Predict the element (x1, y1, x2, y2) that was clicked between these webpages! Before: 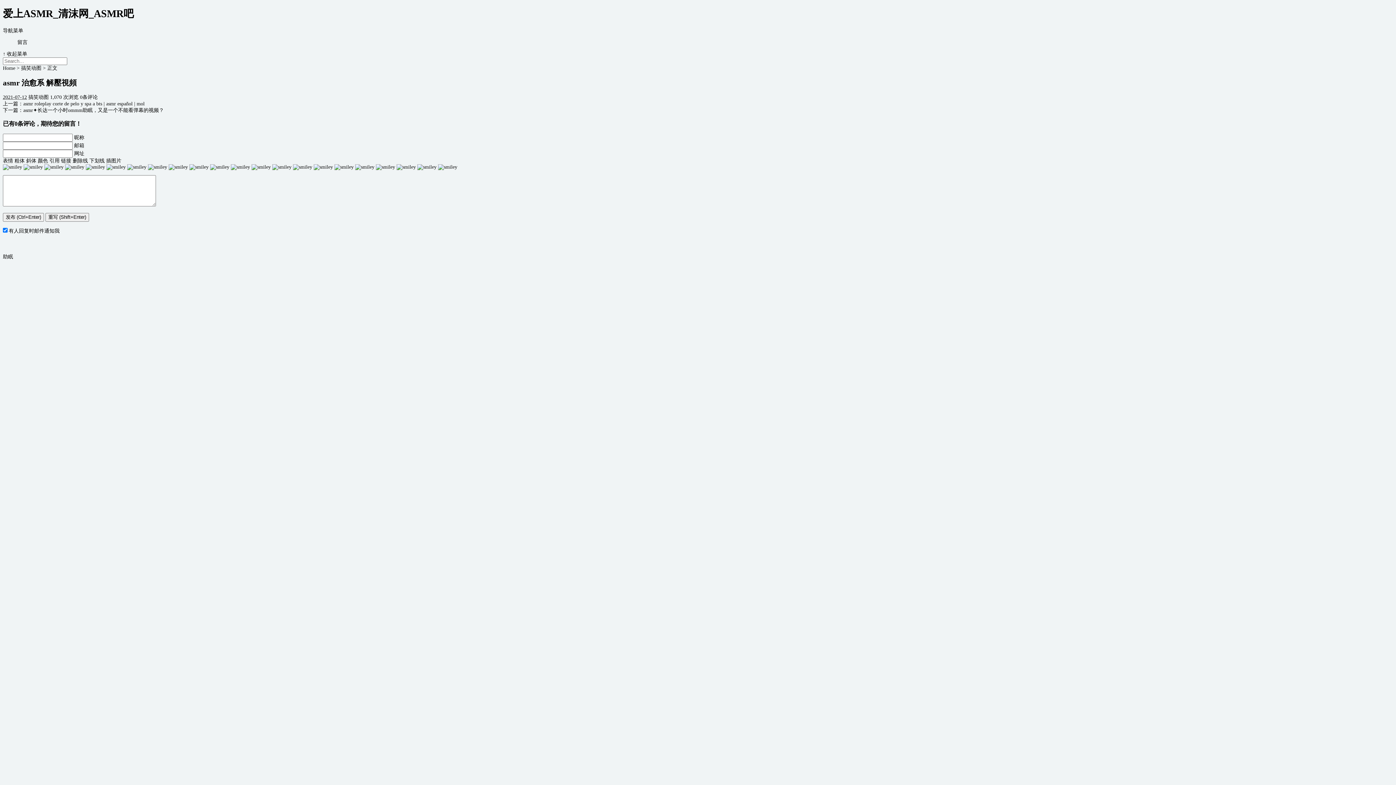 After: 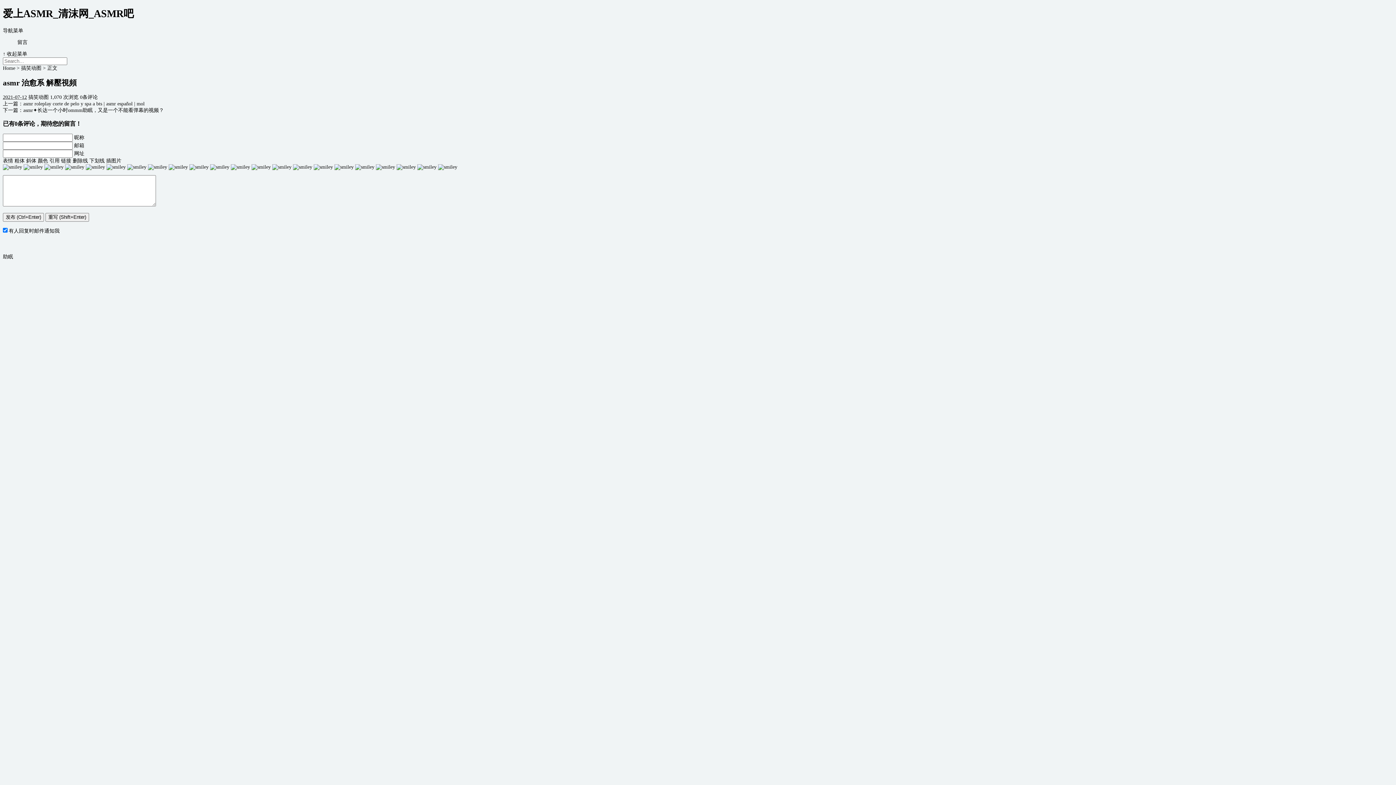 Action: label: 粗体 bbox: (14, 158, 24, 163)